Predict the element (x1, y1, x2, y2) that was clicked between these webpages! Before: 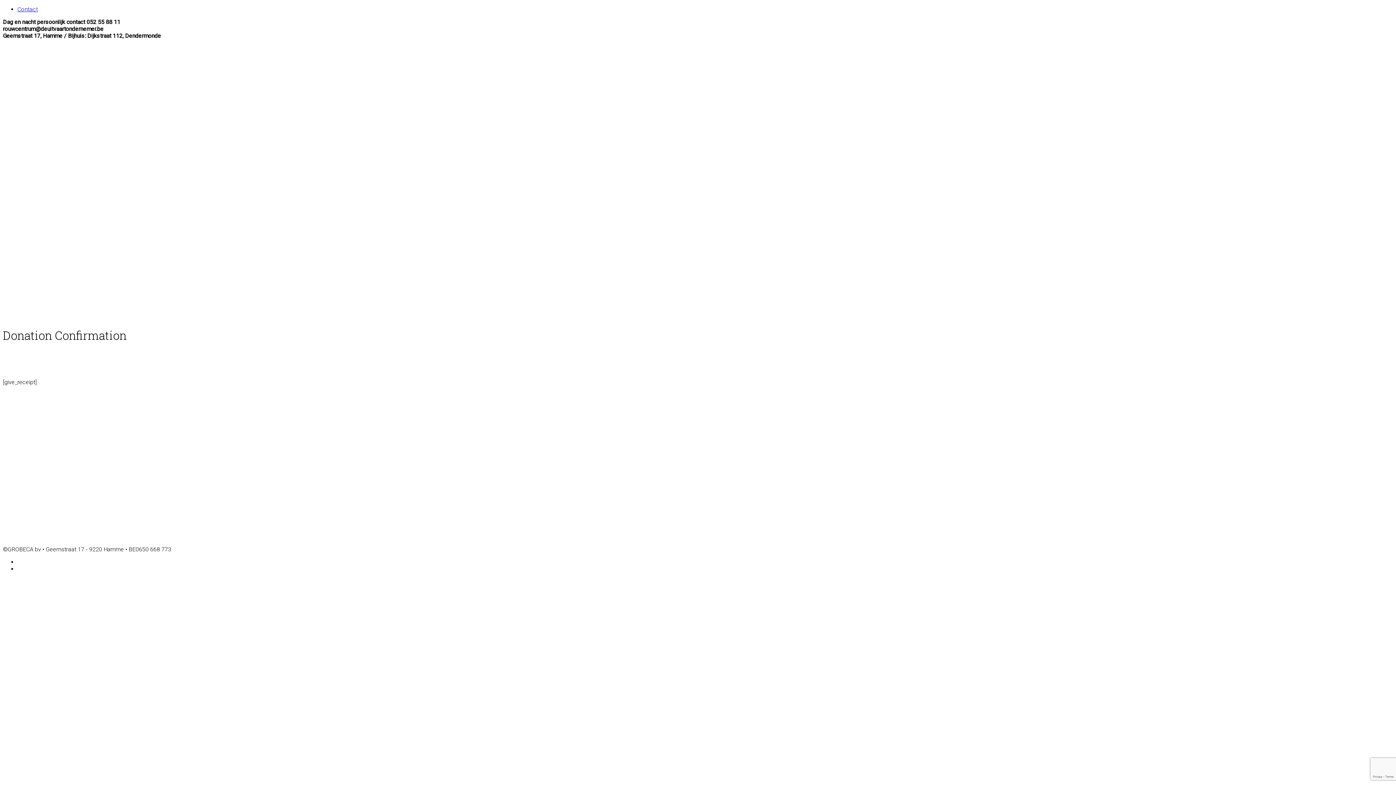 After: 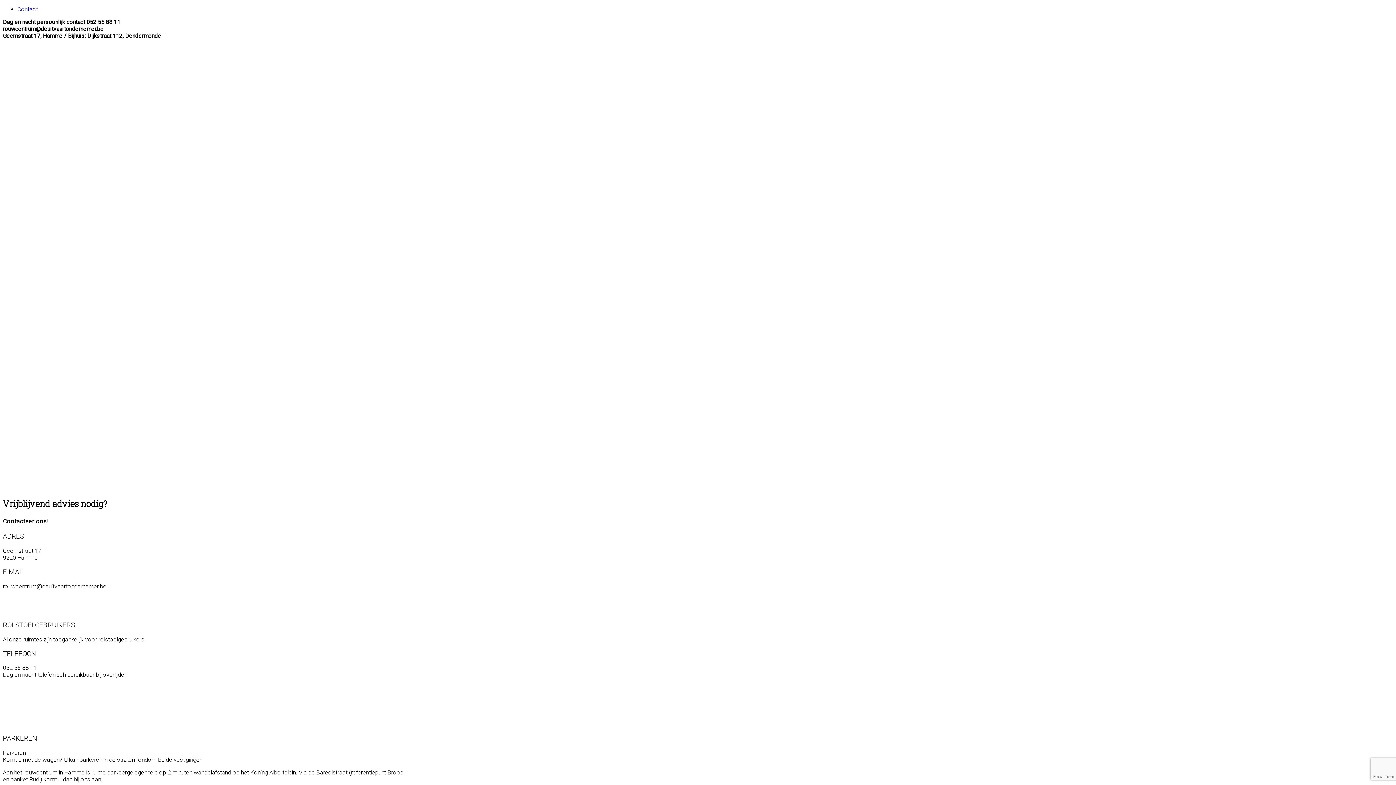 Action: label: Contact bbox: (17, 5, 37, 12)